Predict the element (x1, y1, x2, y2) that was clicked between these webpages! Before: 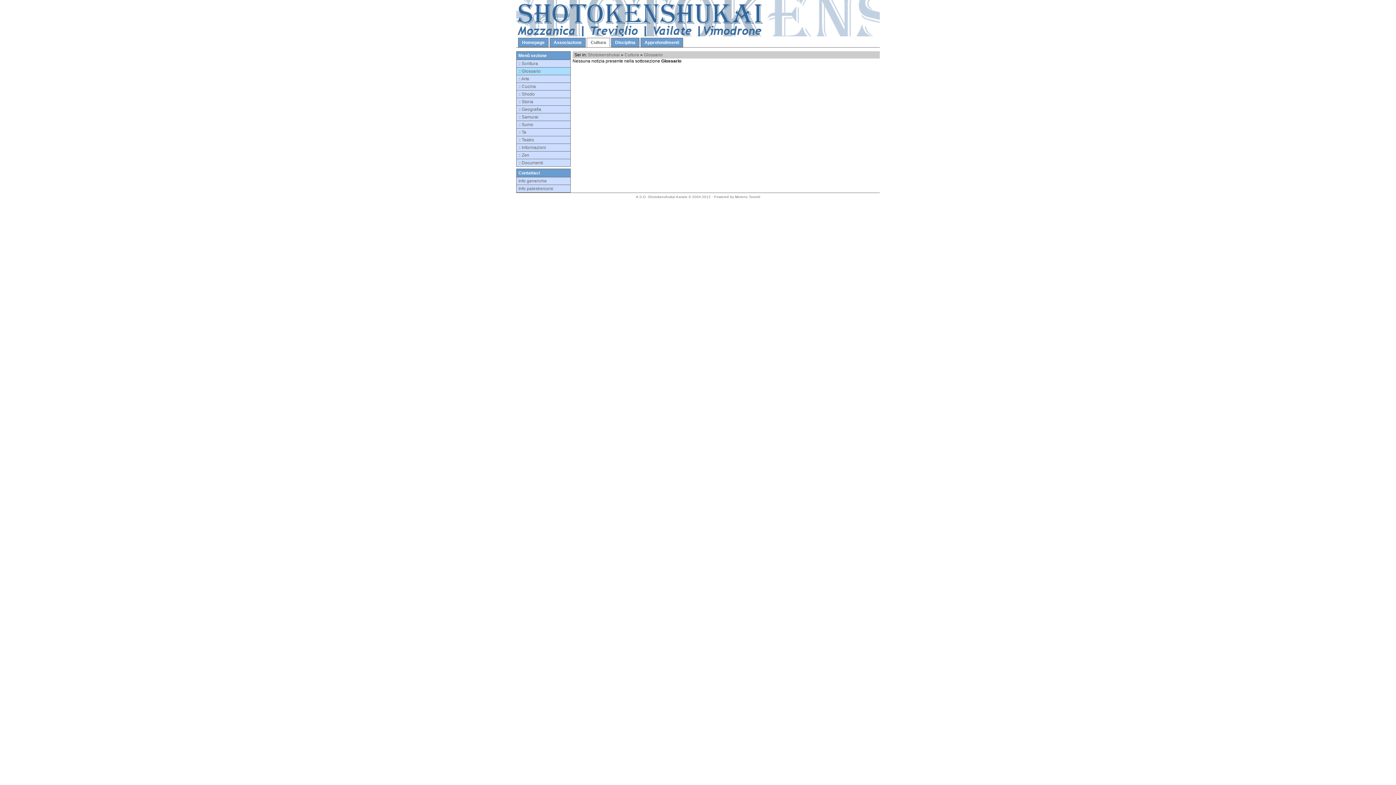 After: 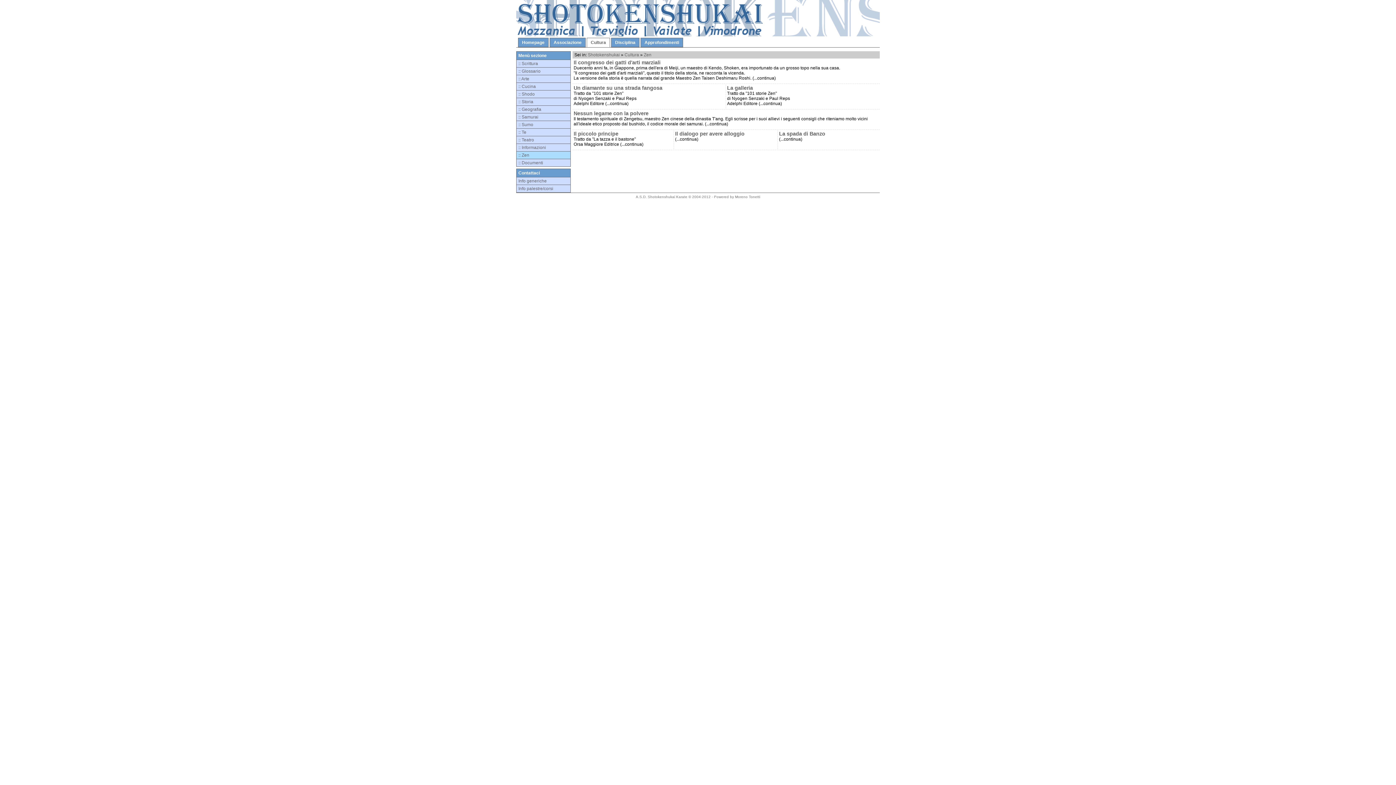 Action: bbox: (516, 151, 570, 158) label: :: Zen